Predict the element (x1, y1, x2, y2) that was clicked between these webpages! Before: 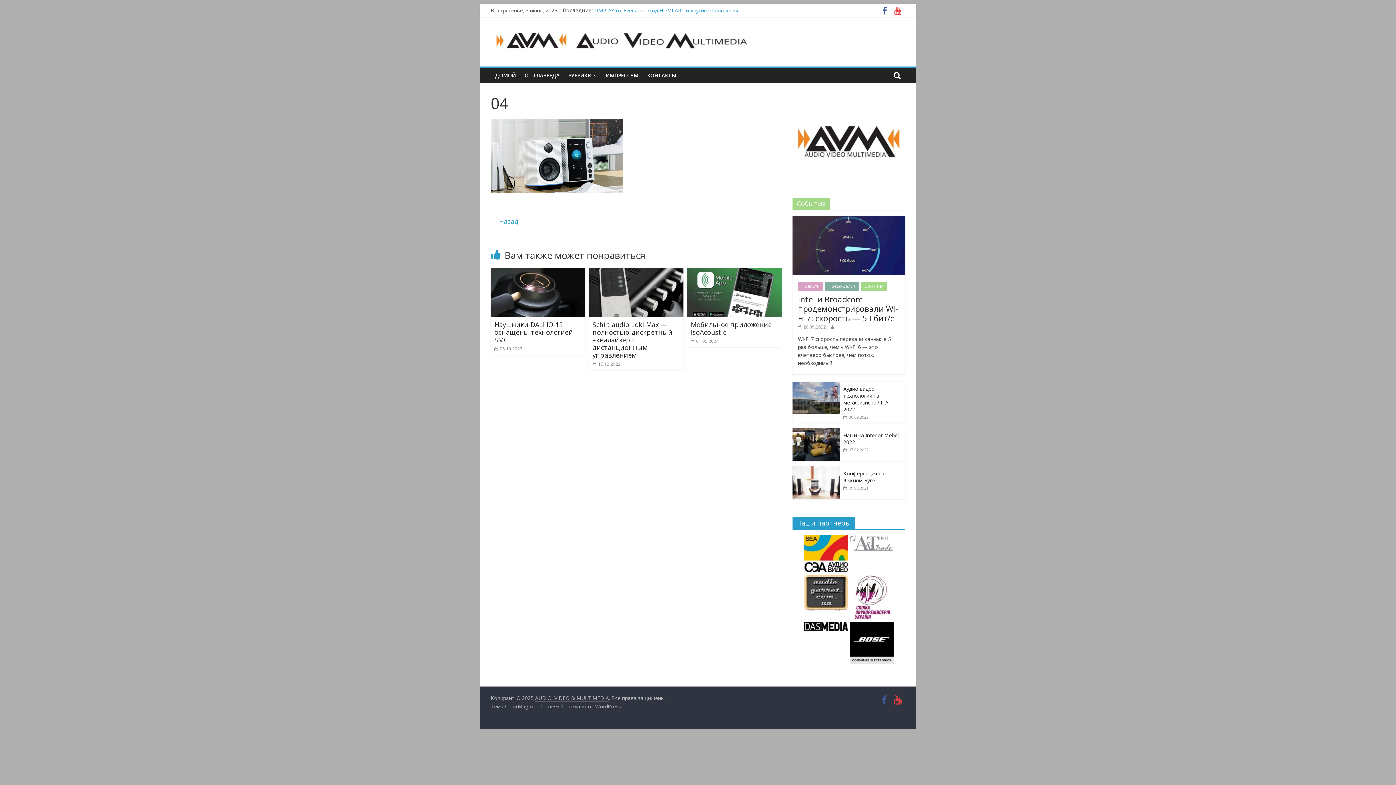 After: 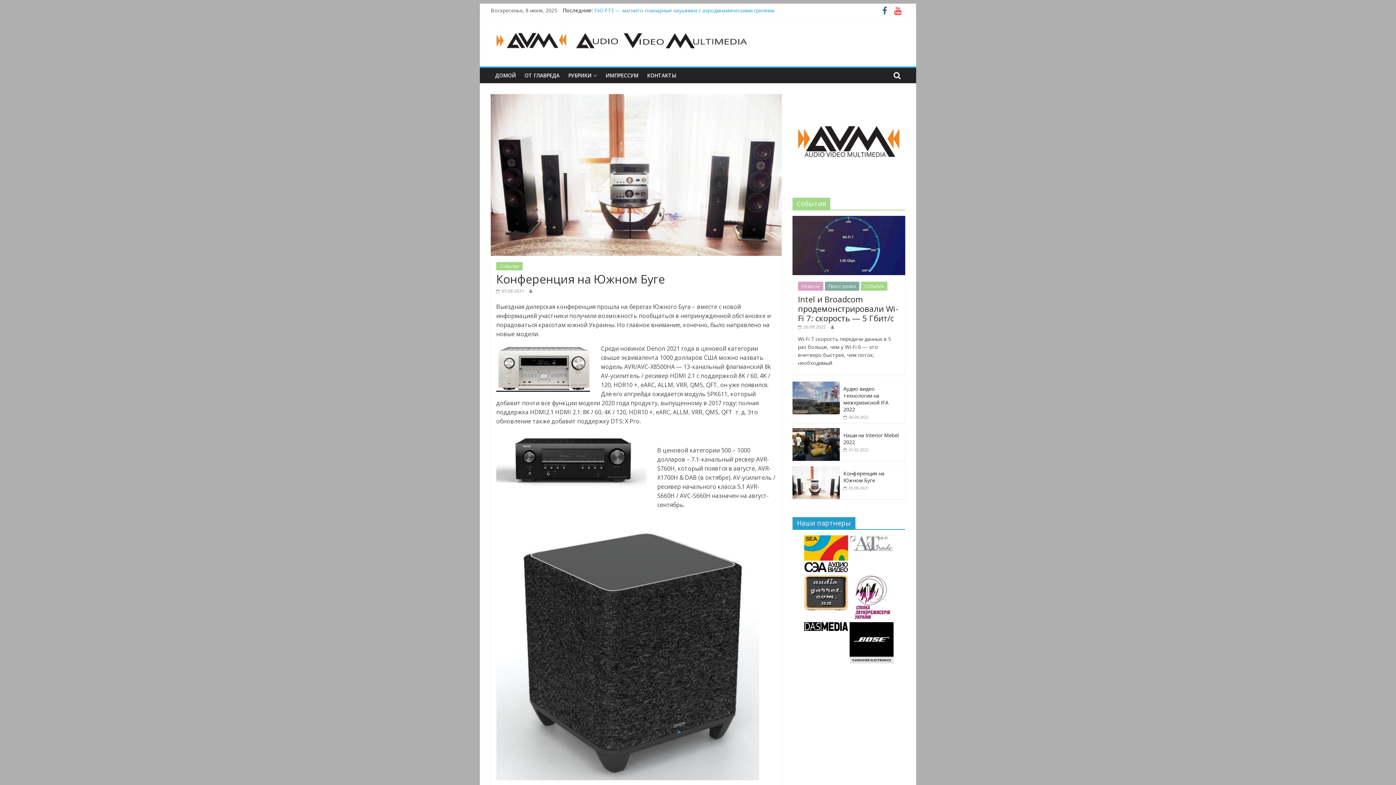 Action: bbox: (843, 470, 884, 483) label: Конференция на Южном Буге